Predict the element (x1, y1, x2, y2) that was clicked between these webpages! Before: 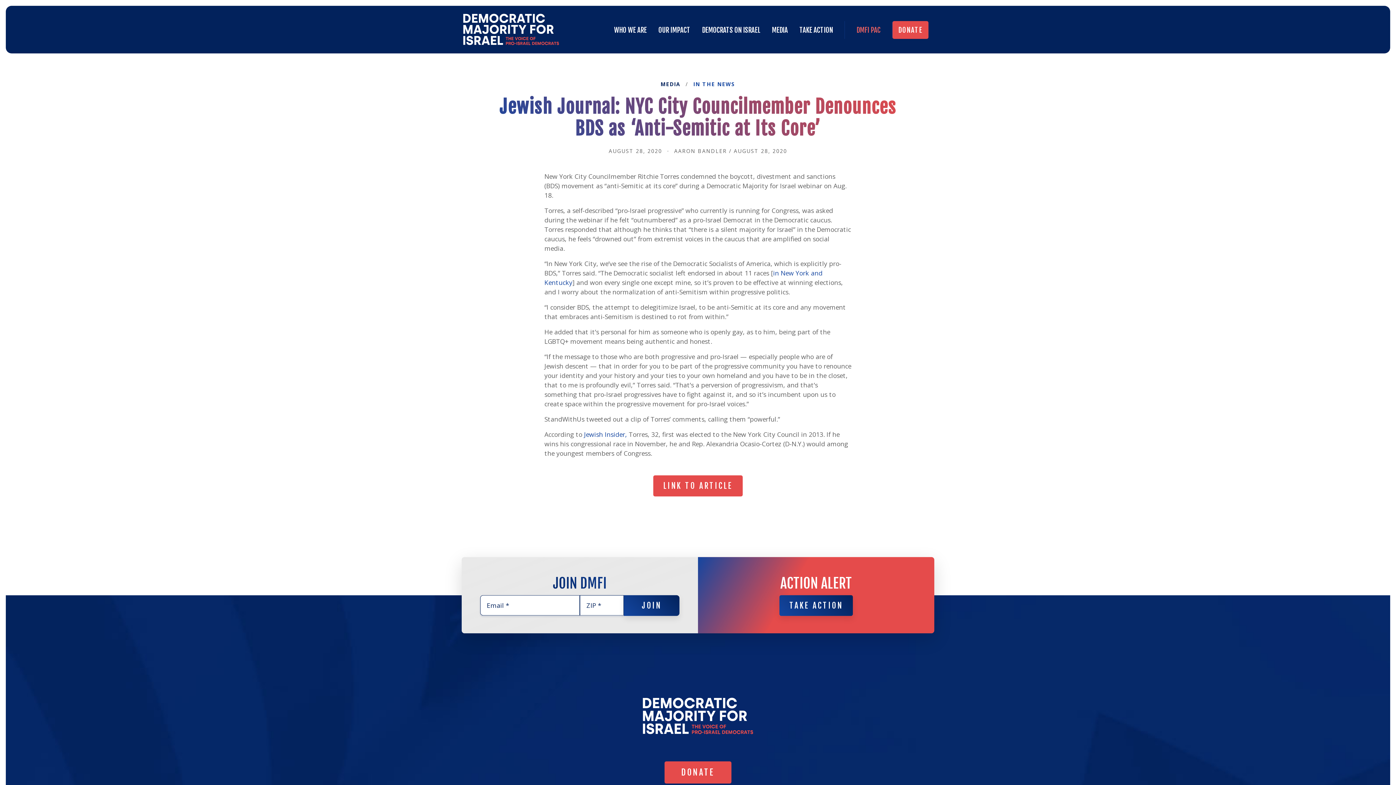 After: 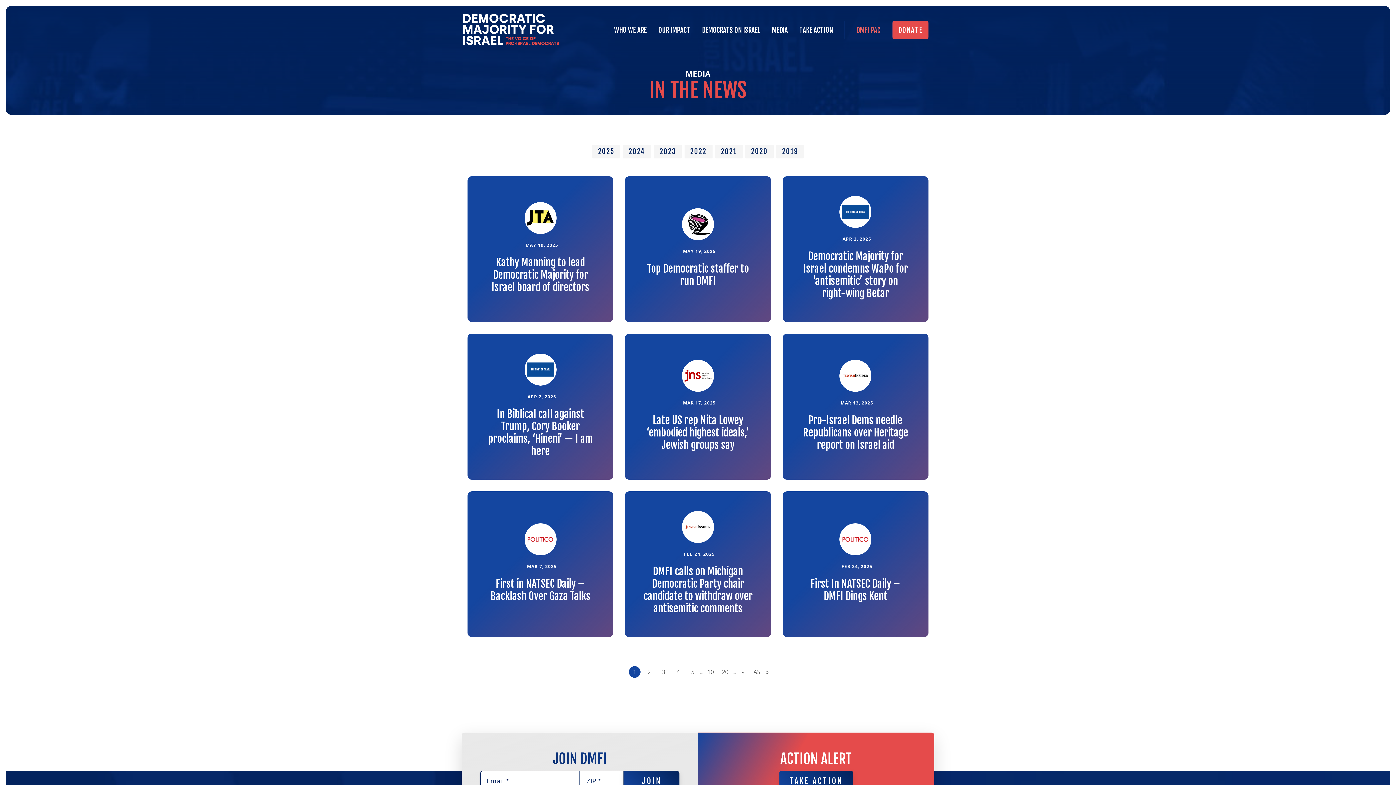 Action: label: IN THE NEWS bbox: (693, 81, 735, 87)